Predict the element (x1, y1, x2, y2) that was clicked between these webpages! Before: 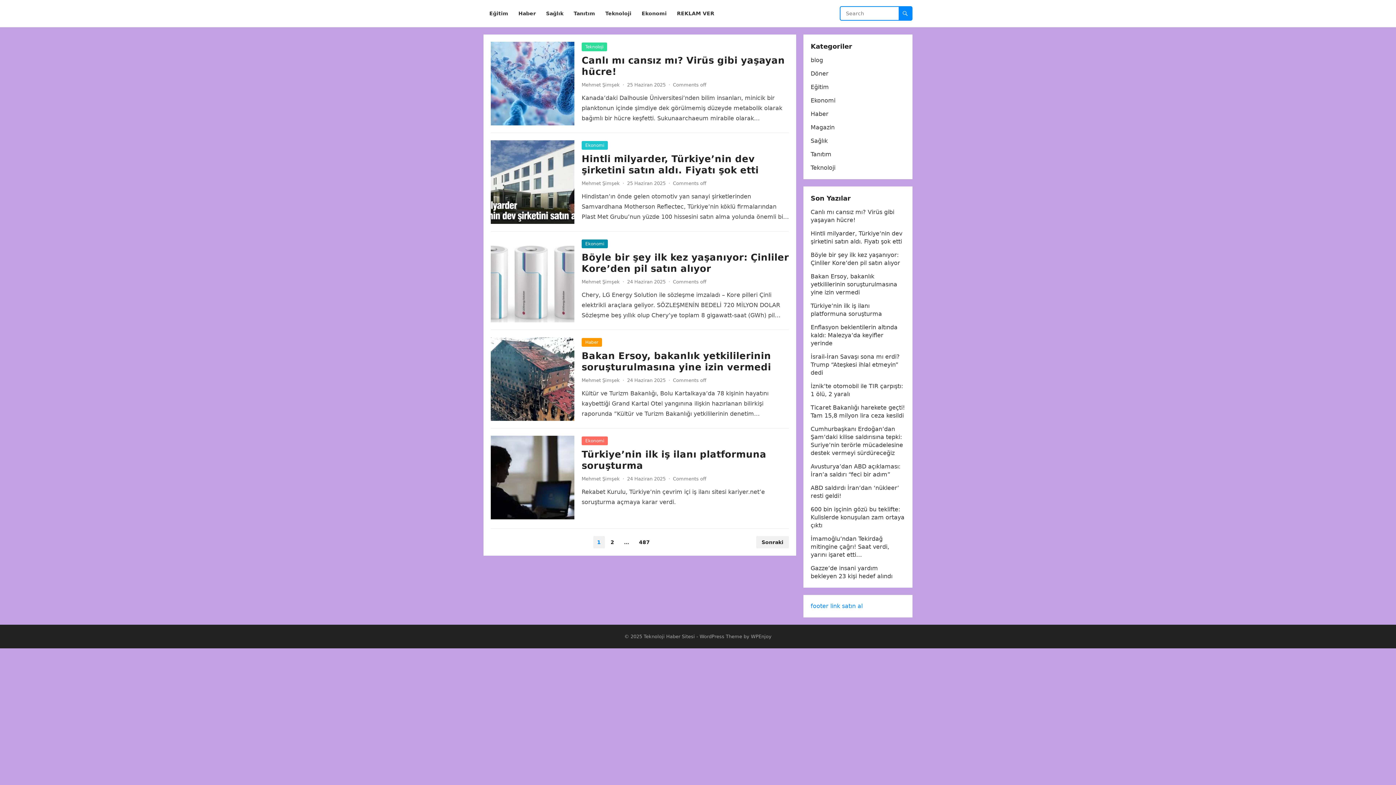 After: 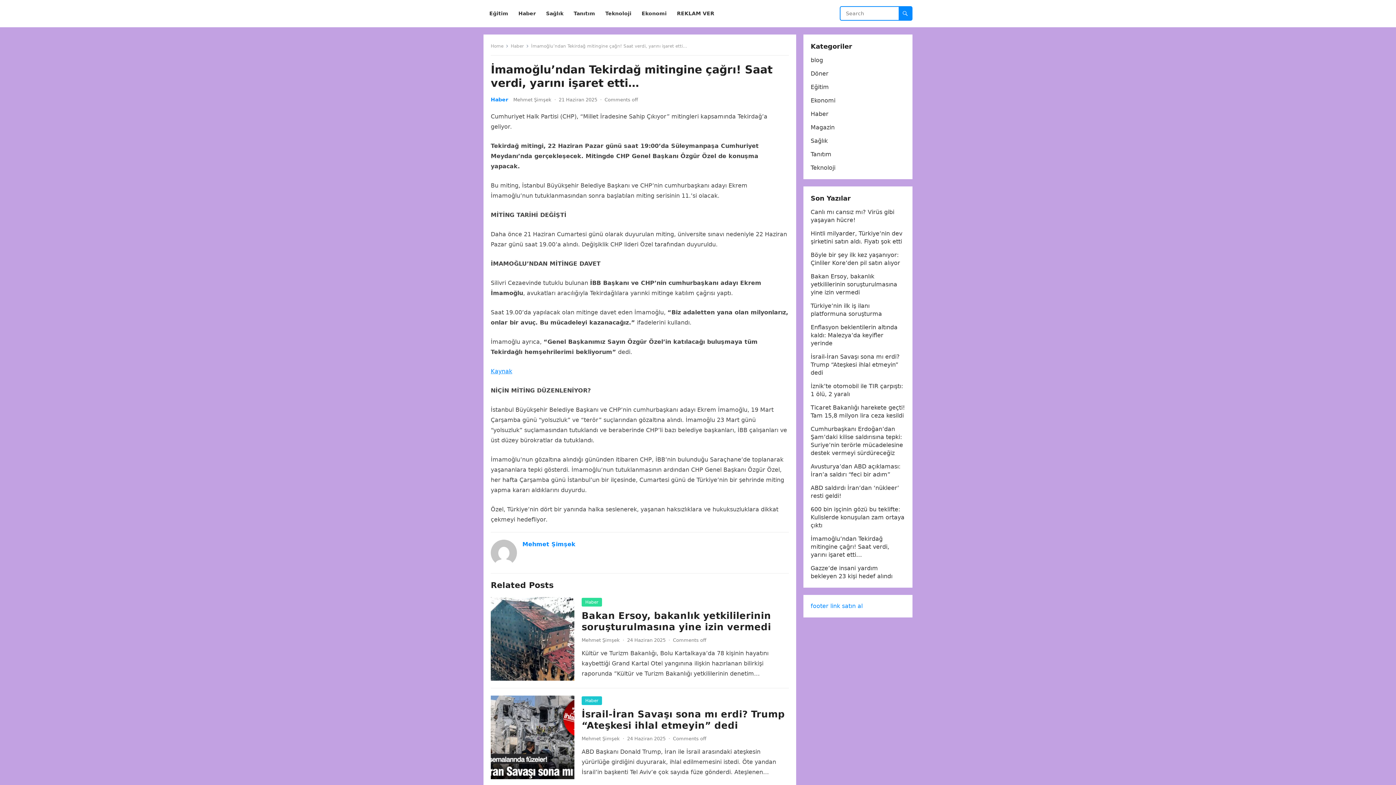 Action: bbox: (810, 535, 889, 558) label: İmamoğlu’ndan Tekirdağ mitingine çağrı! Saat verdi, yarını işaret etti…